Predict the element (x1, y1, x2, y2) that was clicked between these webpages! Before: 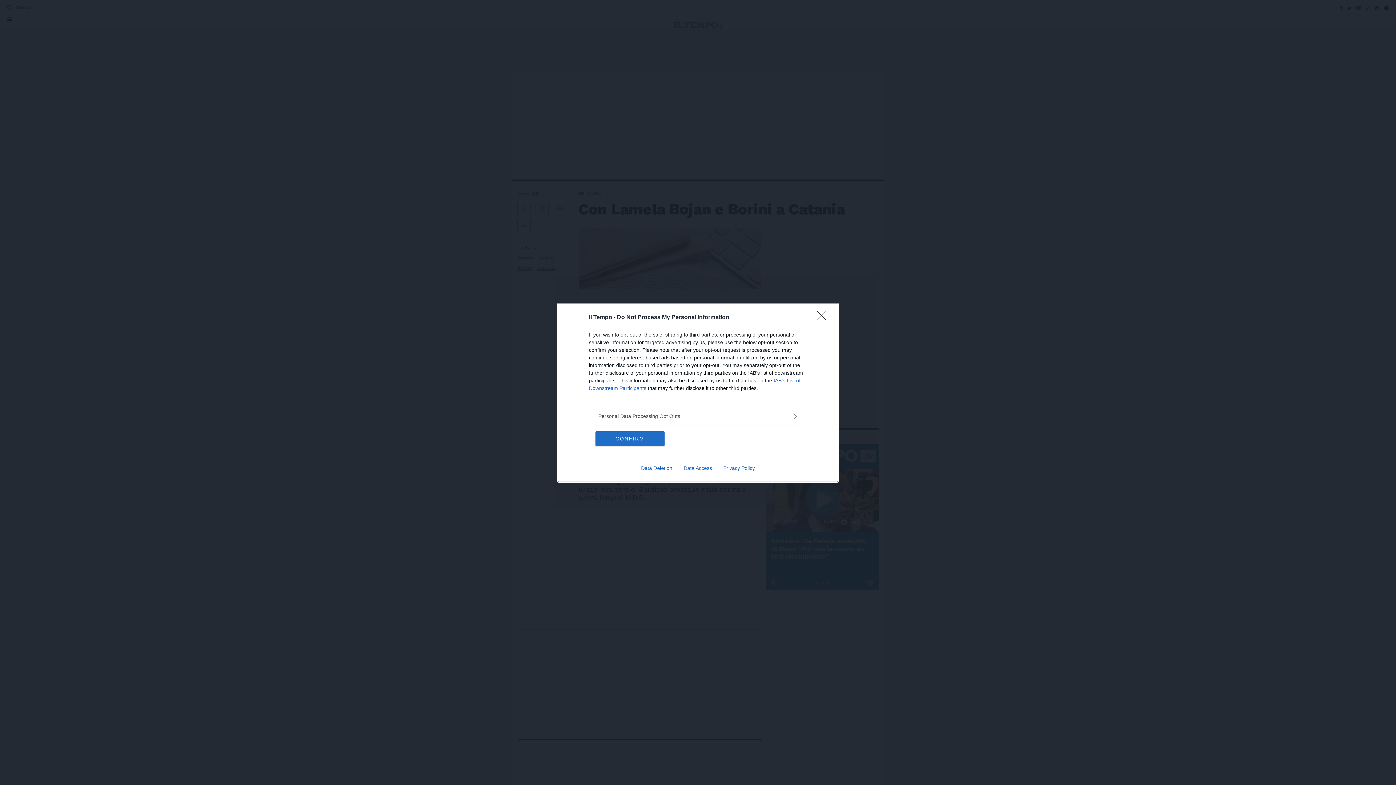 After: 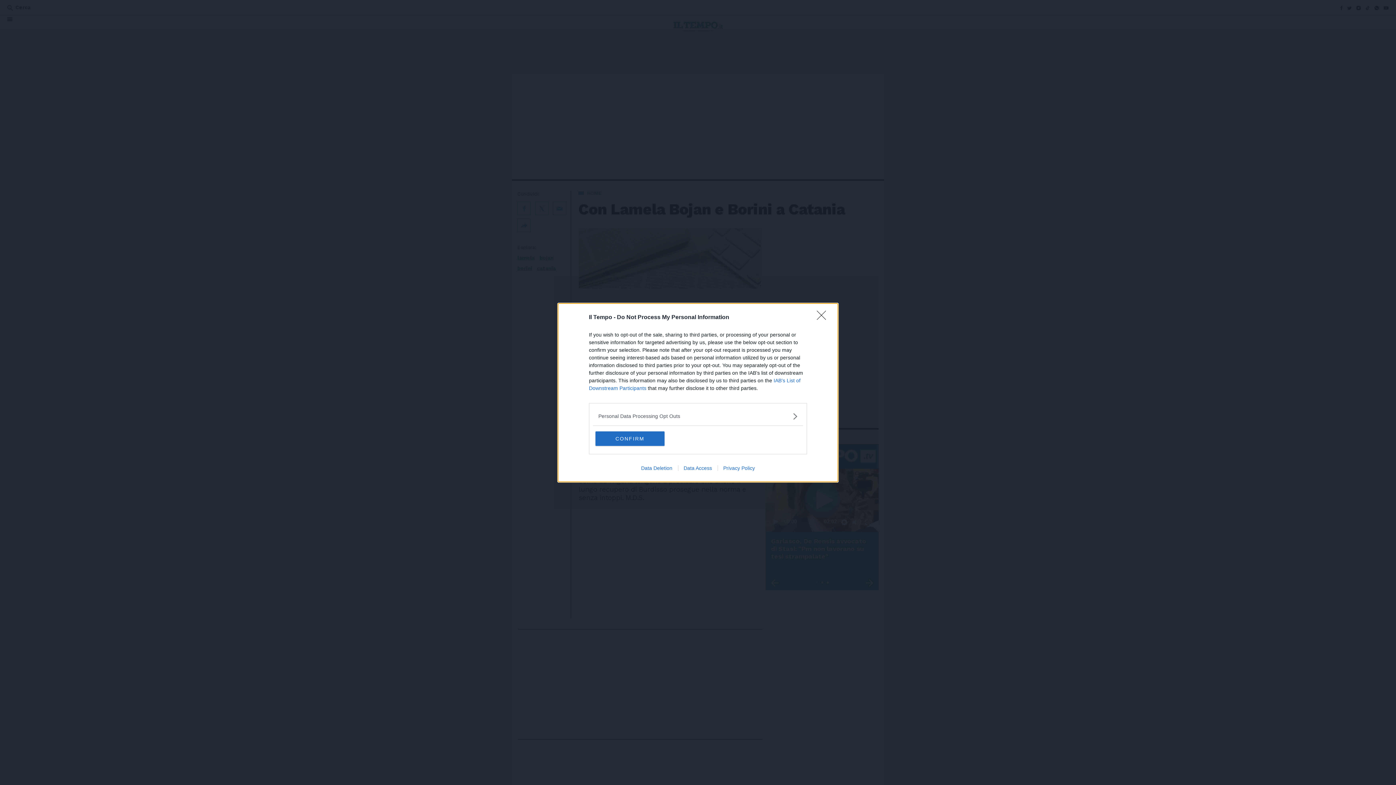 Action: label: Data Deletion bbox: (635, 465, 678, 471)